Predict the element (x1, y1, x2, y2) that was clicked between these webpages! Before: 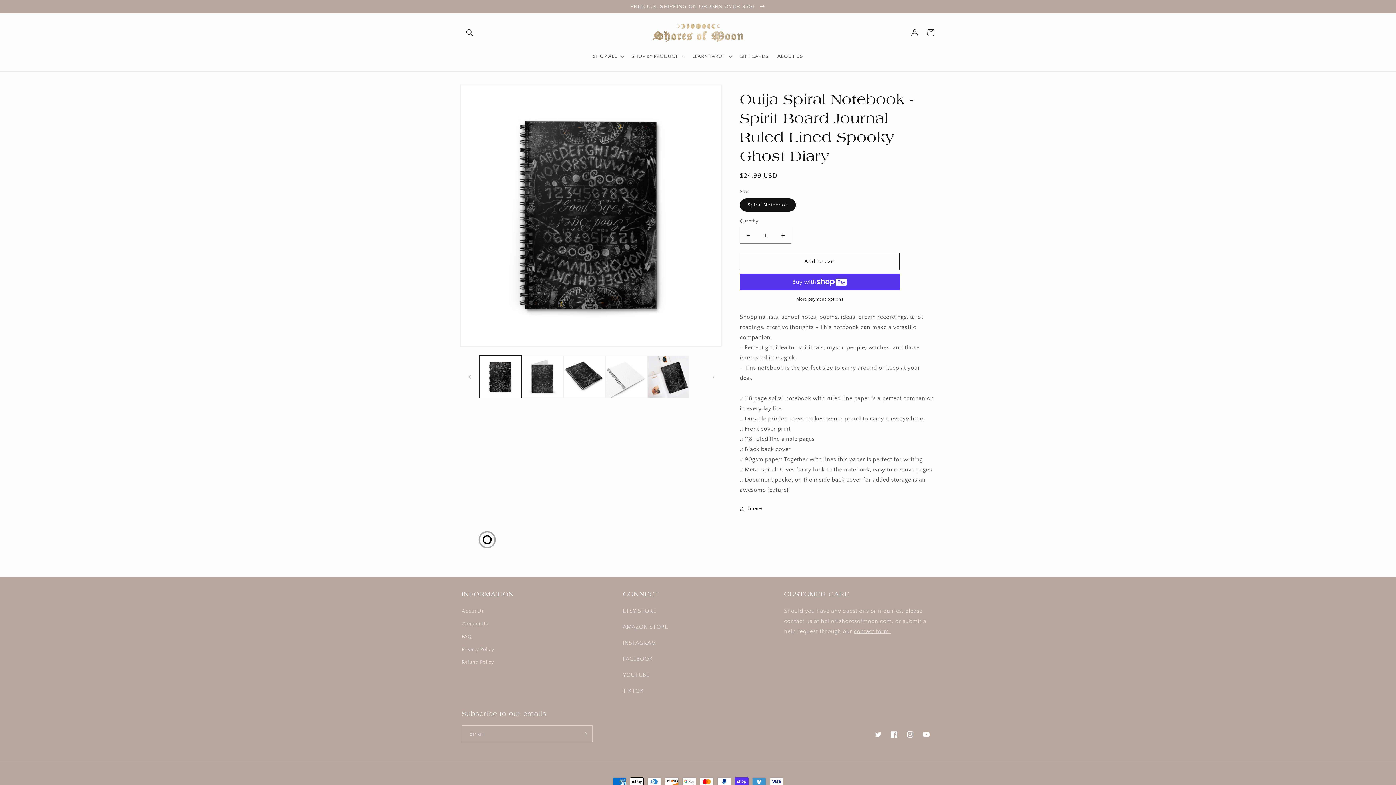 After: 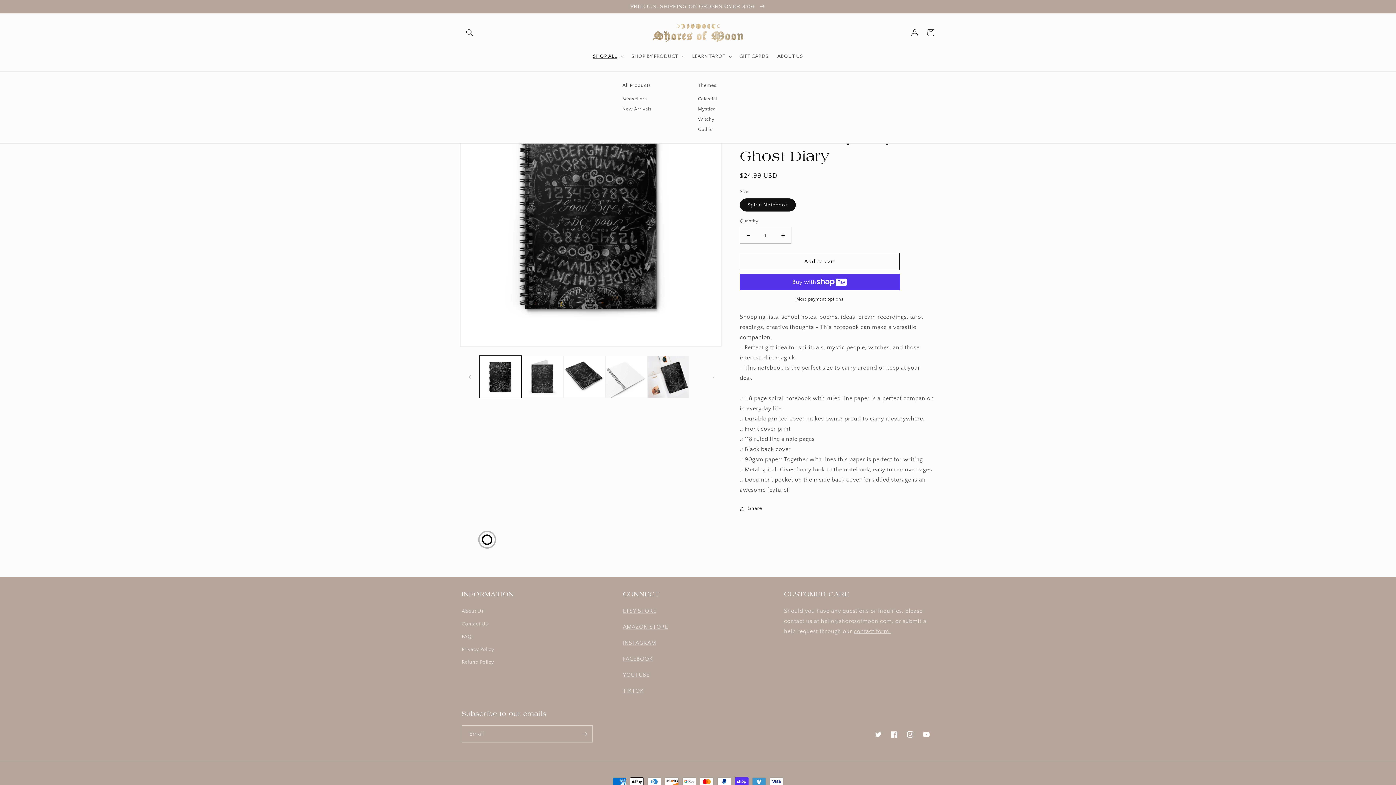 Action: label: SHOP ALL bbox: (588, 48, 627, 64)